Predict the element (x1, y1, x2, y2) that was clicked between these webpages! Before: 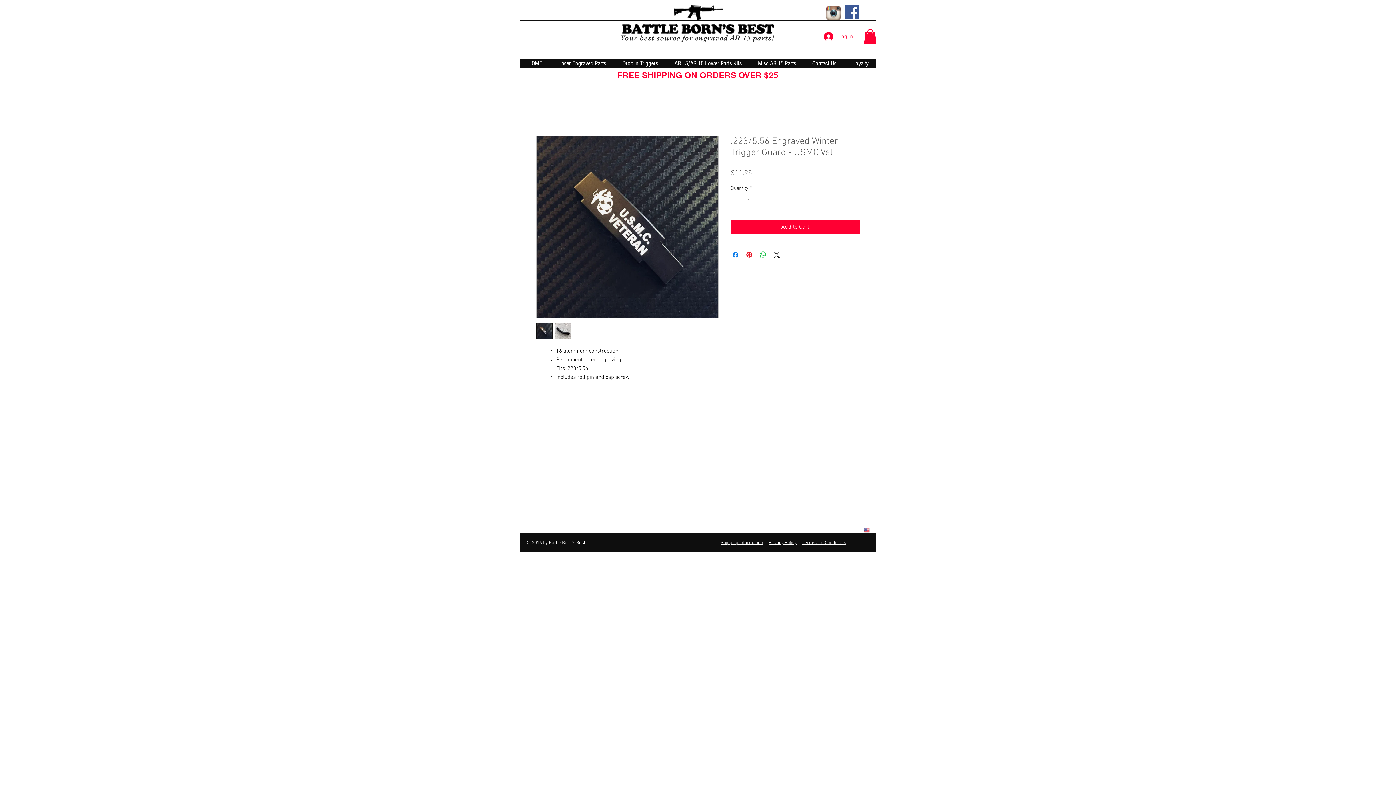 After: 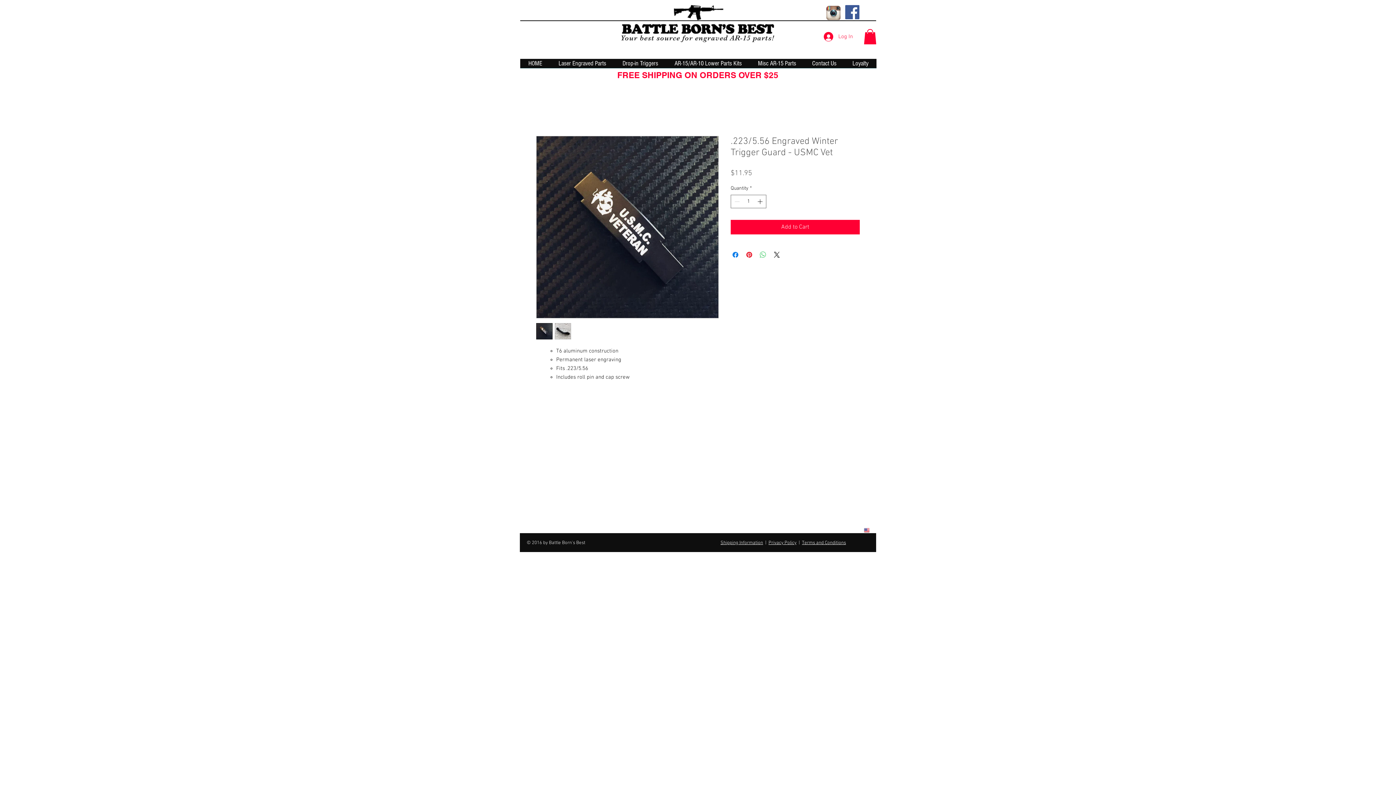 Action: bbox: (758, 250, 767, 259) label: Share on WhatsApp